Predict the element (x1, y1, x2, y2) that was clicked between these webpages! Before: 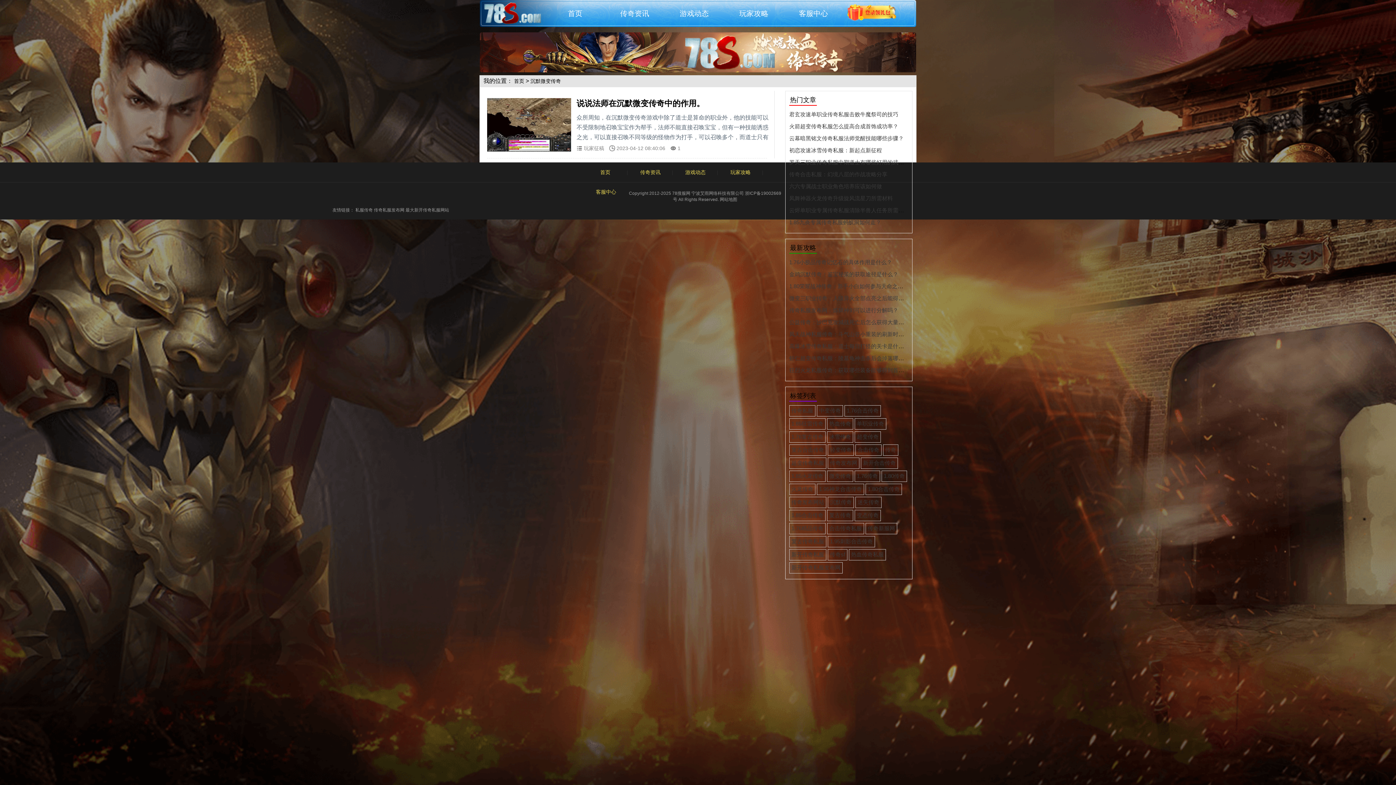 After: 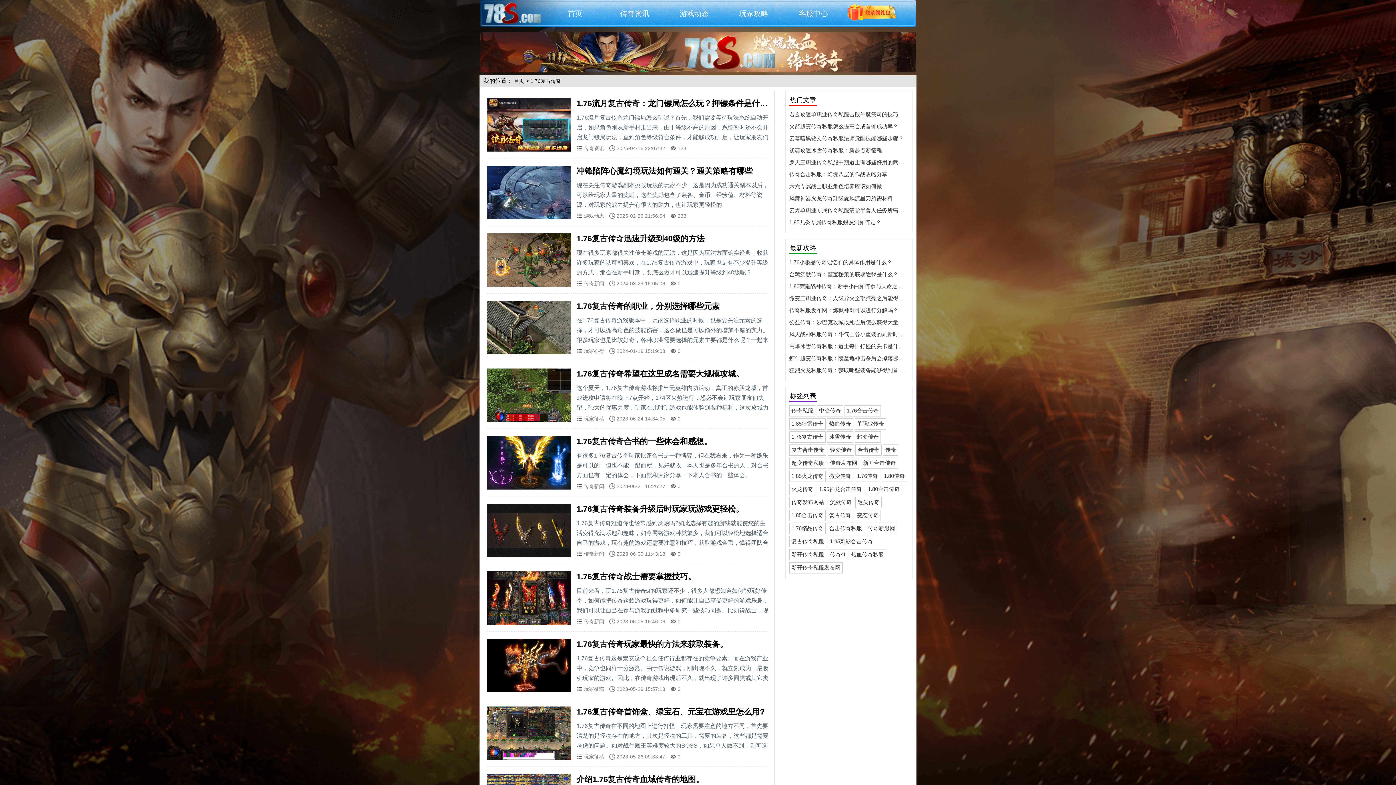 Action: bbox: (791, 433, 823, 440) label: 1.76复古传奇